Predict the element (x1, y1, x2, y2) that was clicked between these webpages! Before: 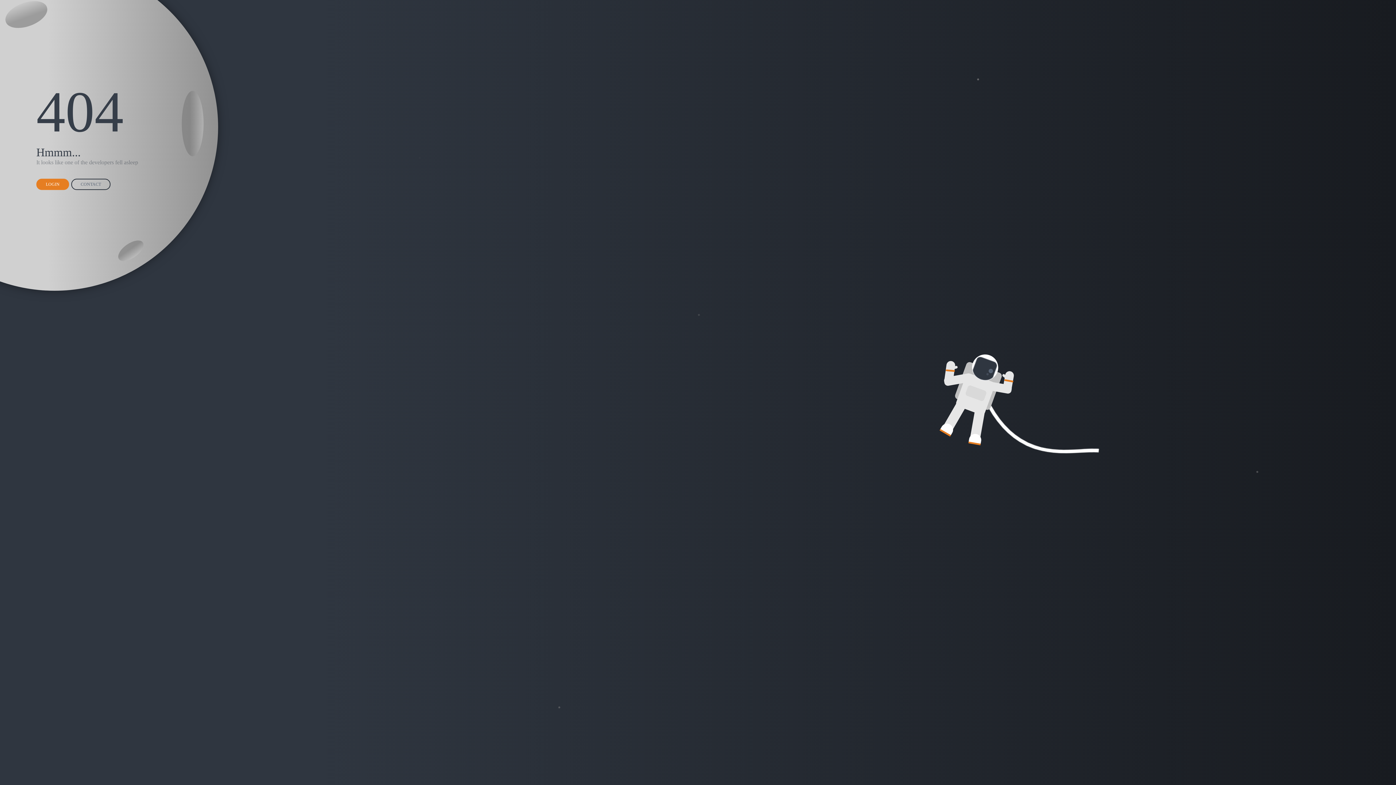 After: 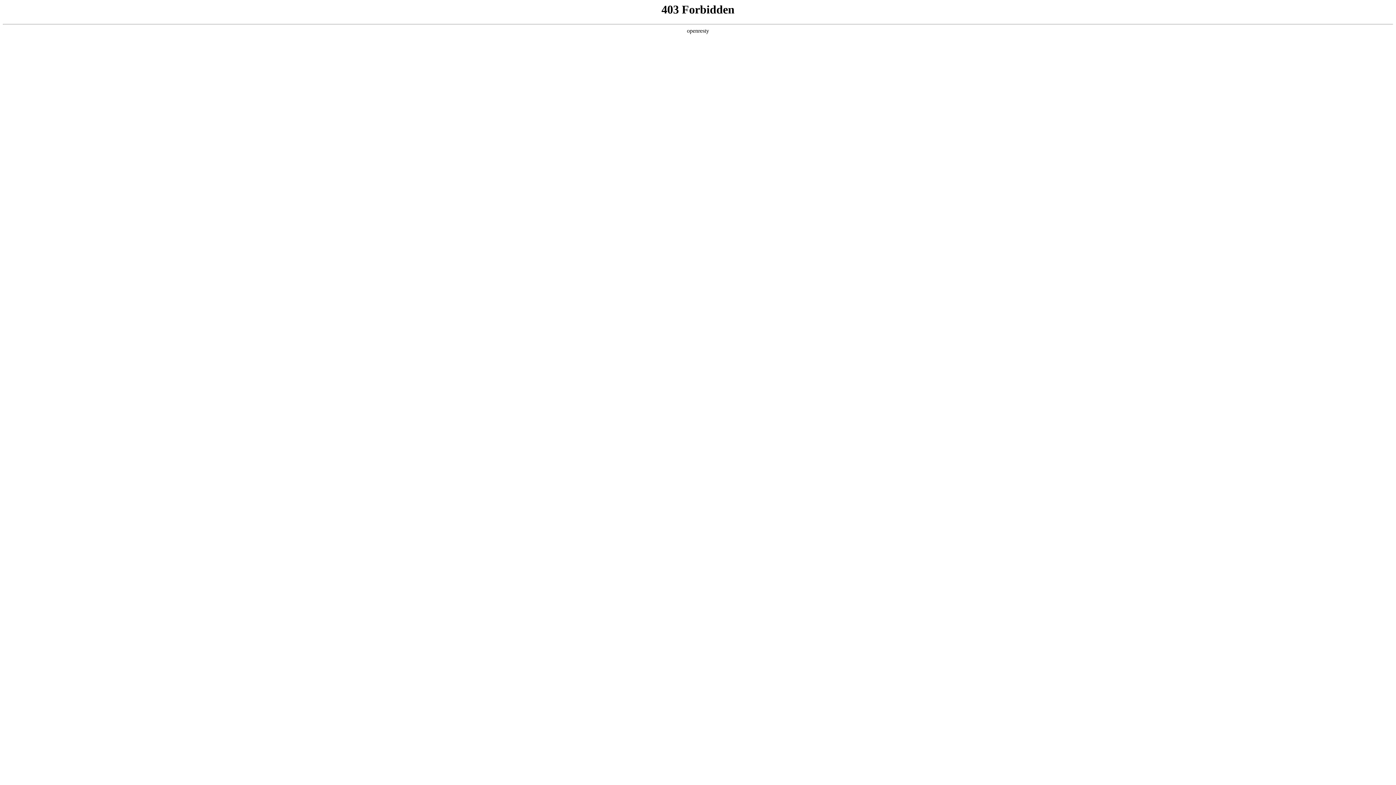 Action: bbox: (71, 178, 110, 190) label: CONTACT